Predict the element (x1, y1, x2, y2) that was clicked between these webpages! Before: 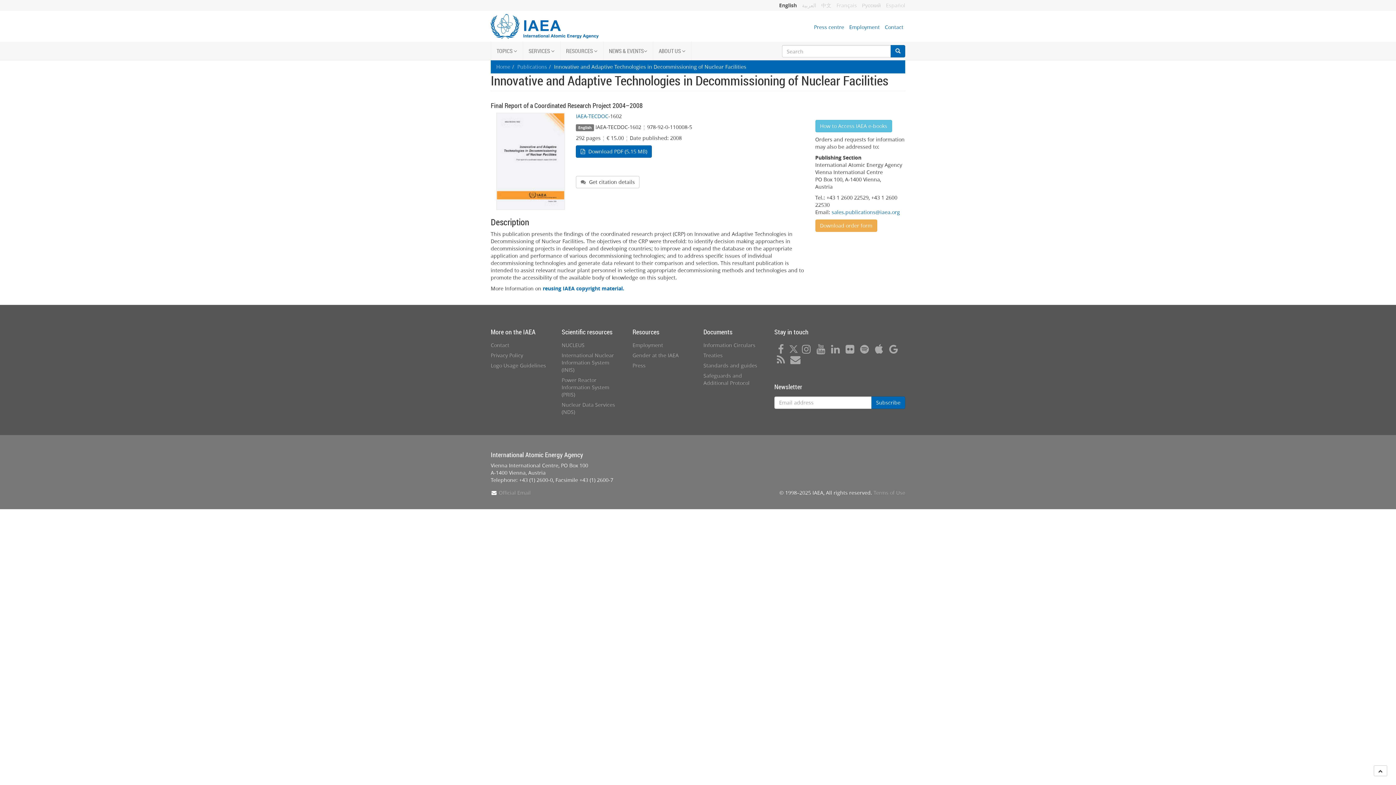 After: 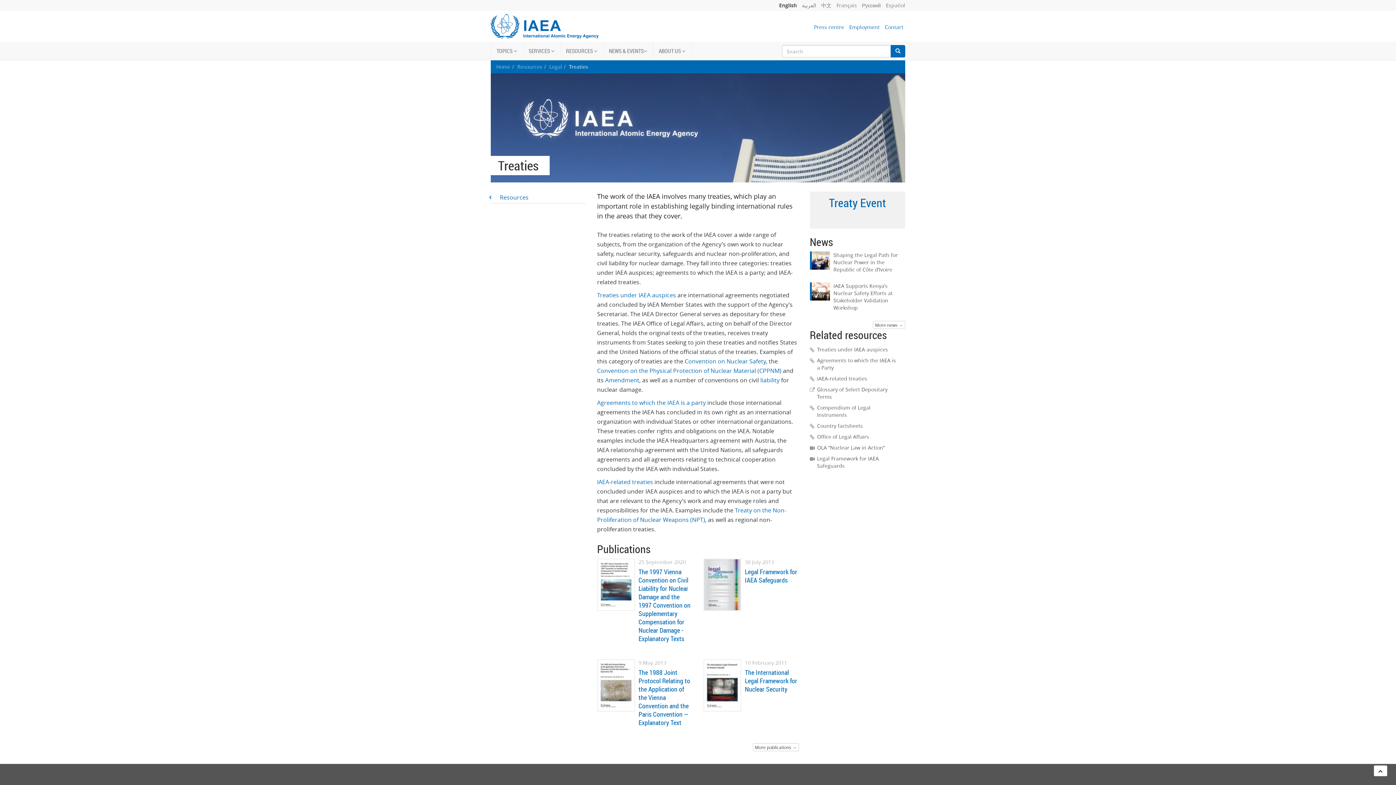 Action: bbox: (703, 351, 722, 358) label: Treaties